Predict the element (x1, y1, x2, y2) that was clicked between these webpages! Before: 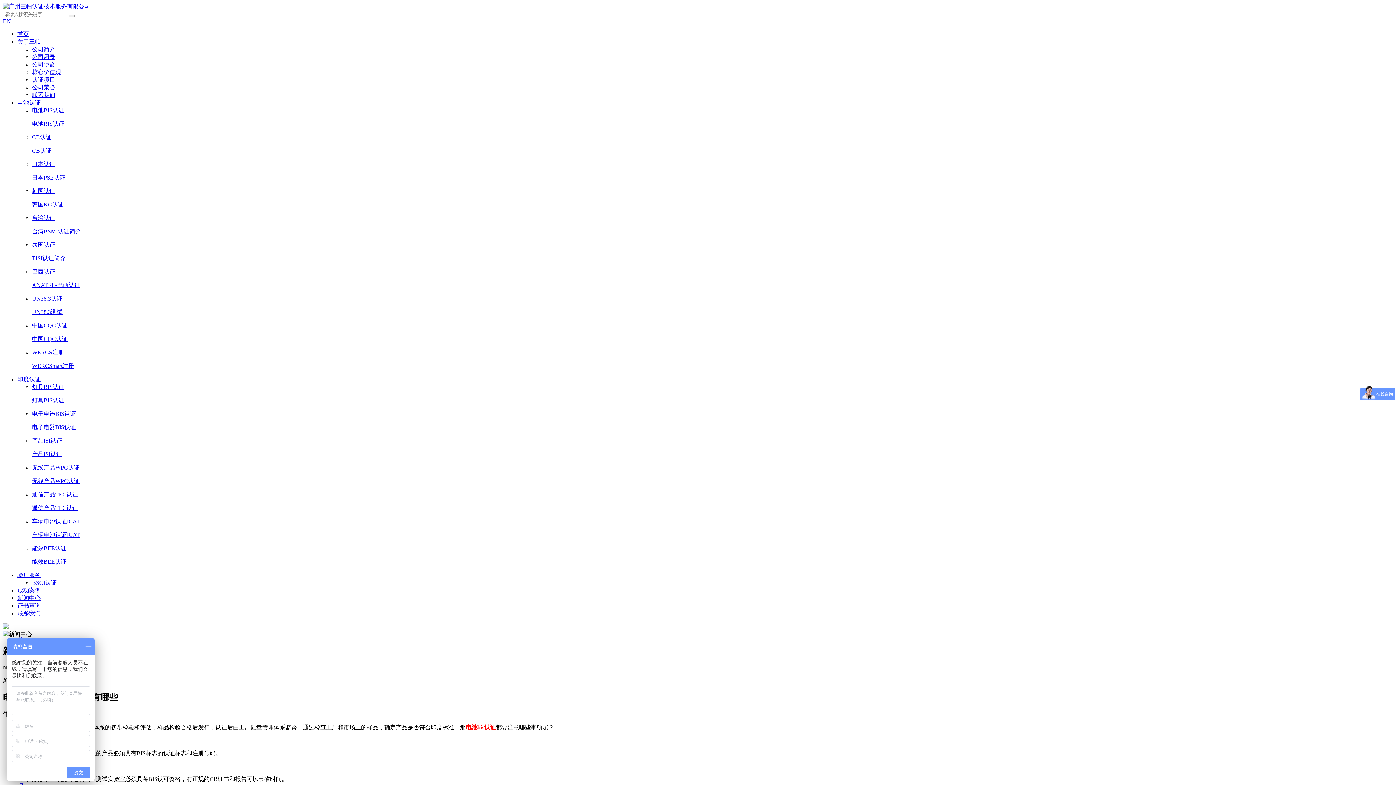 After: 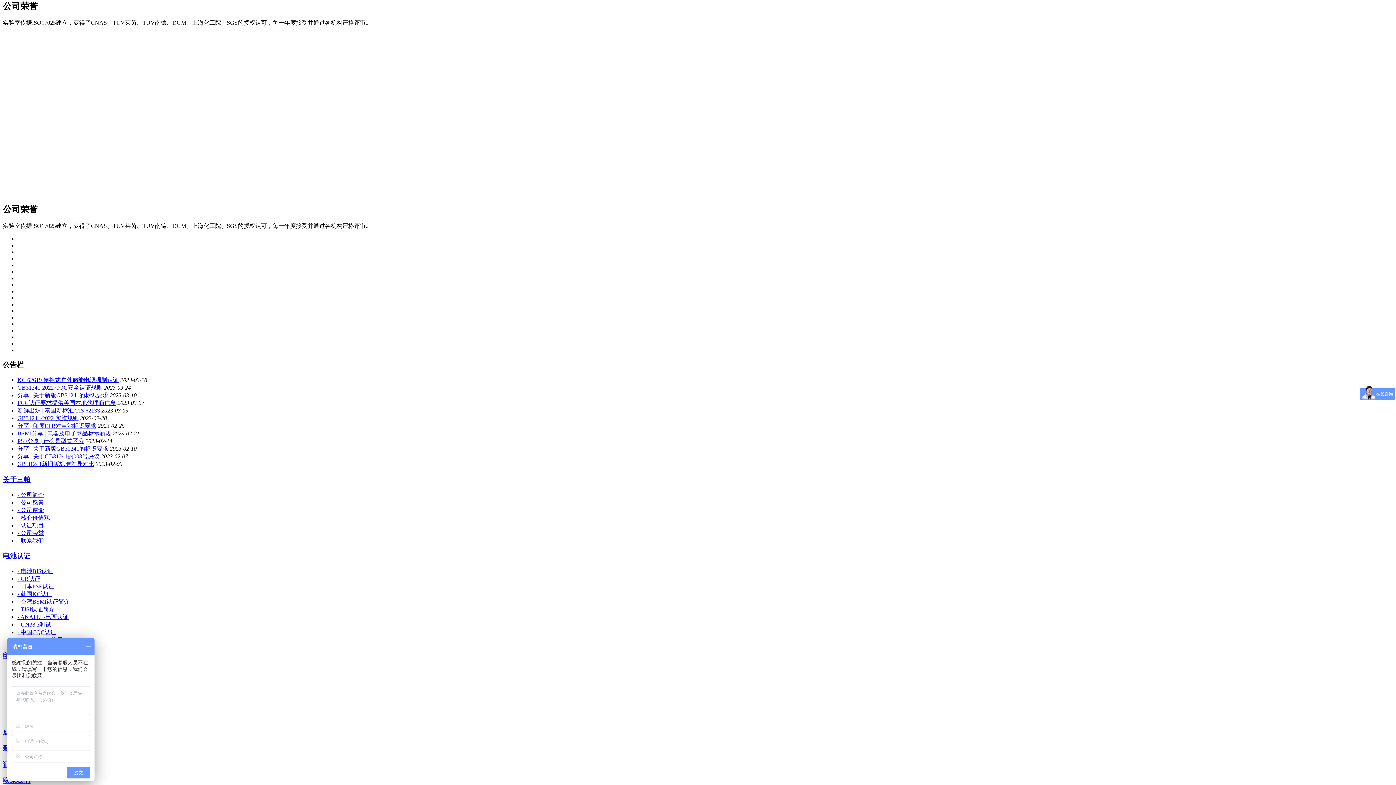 Action: bbox: (32, 84, 55, 90) label: 公司荣誉